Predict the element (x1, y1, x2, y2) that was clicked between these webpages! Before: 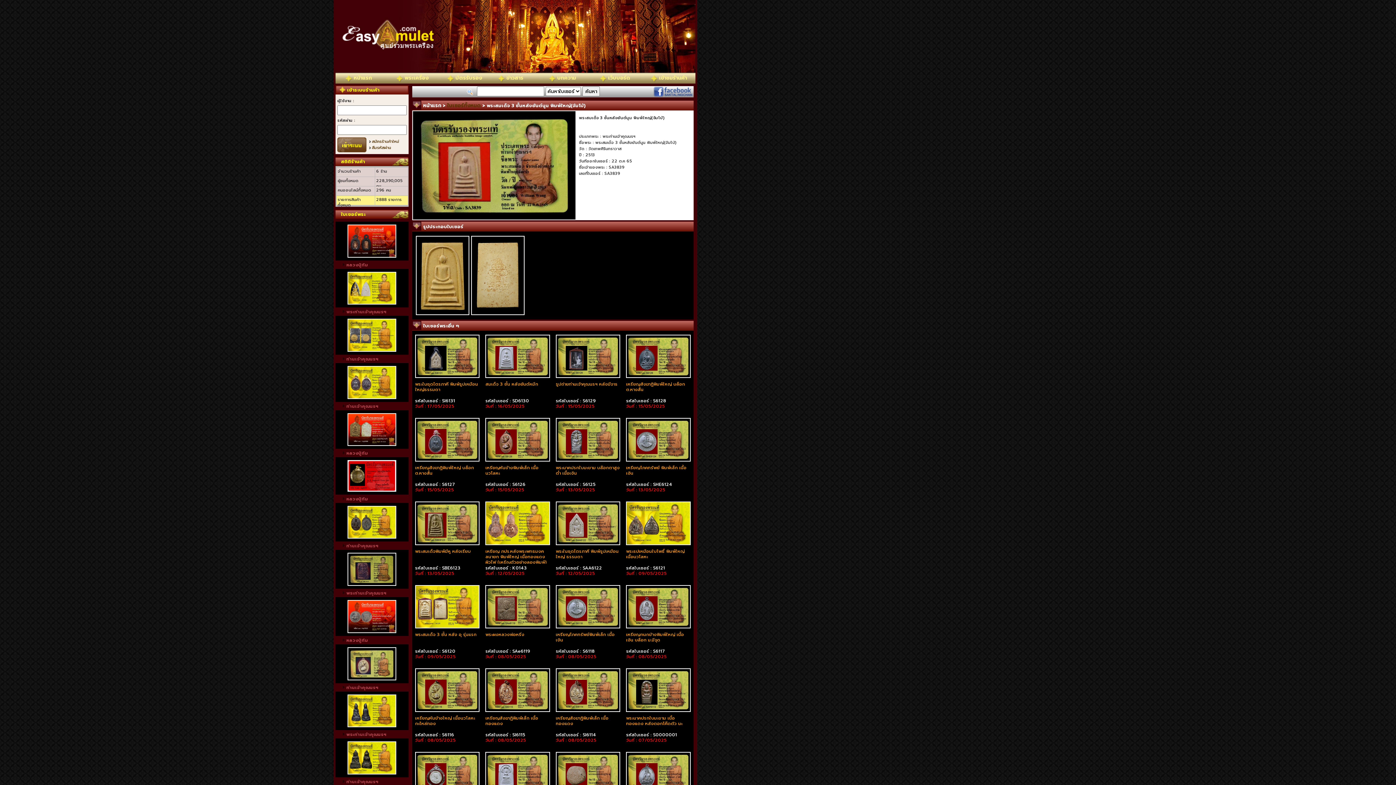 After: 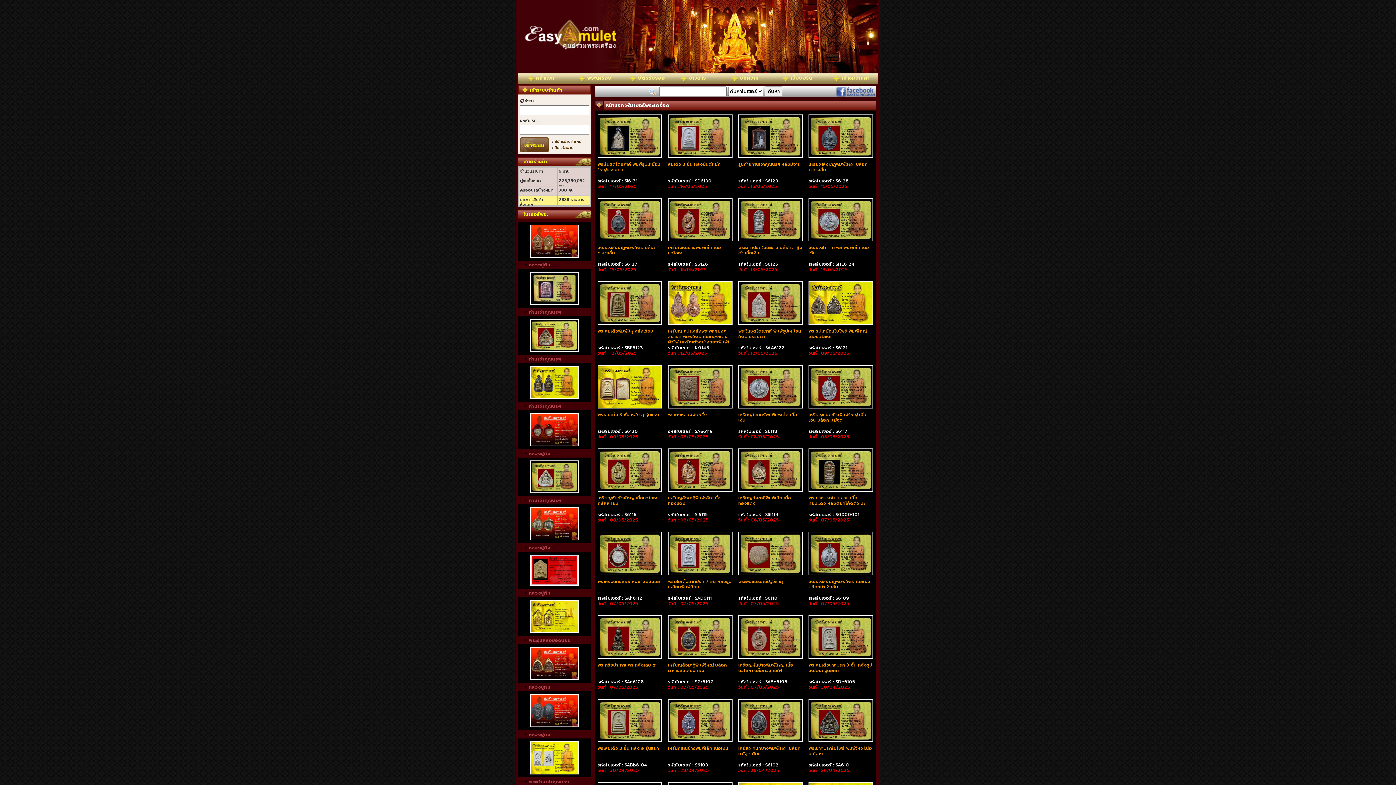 Action: label: ใบเซอร์ทั้งหมด bbox: (447, 101, 481, 109)